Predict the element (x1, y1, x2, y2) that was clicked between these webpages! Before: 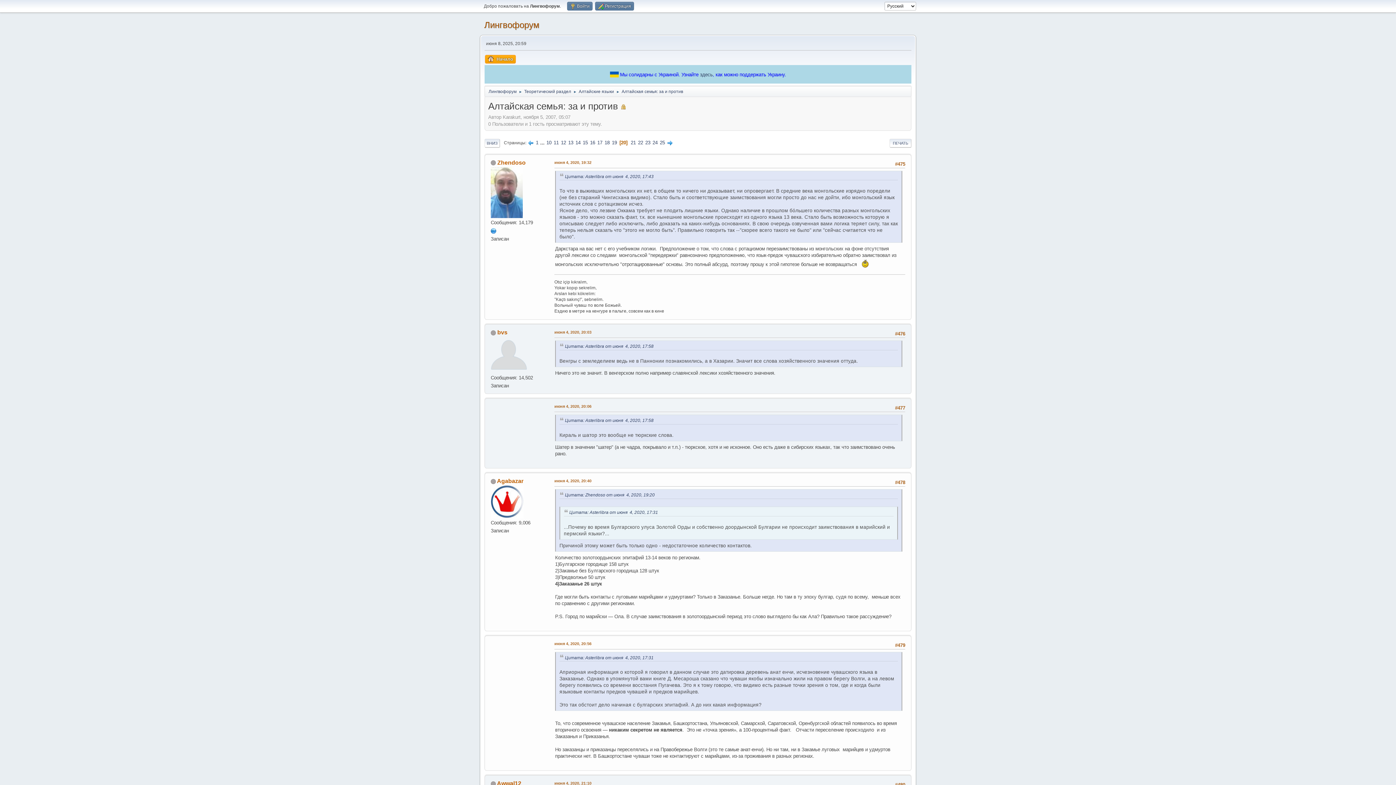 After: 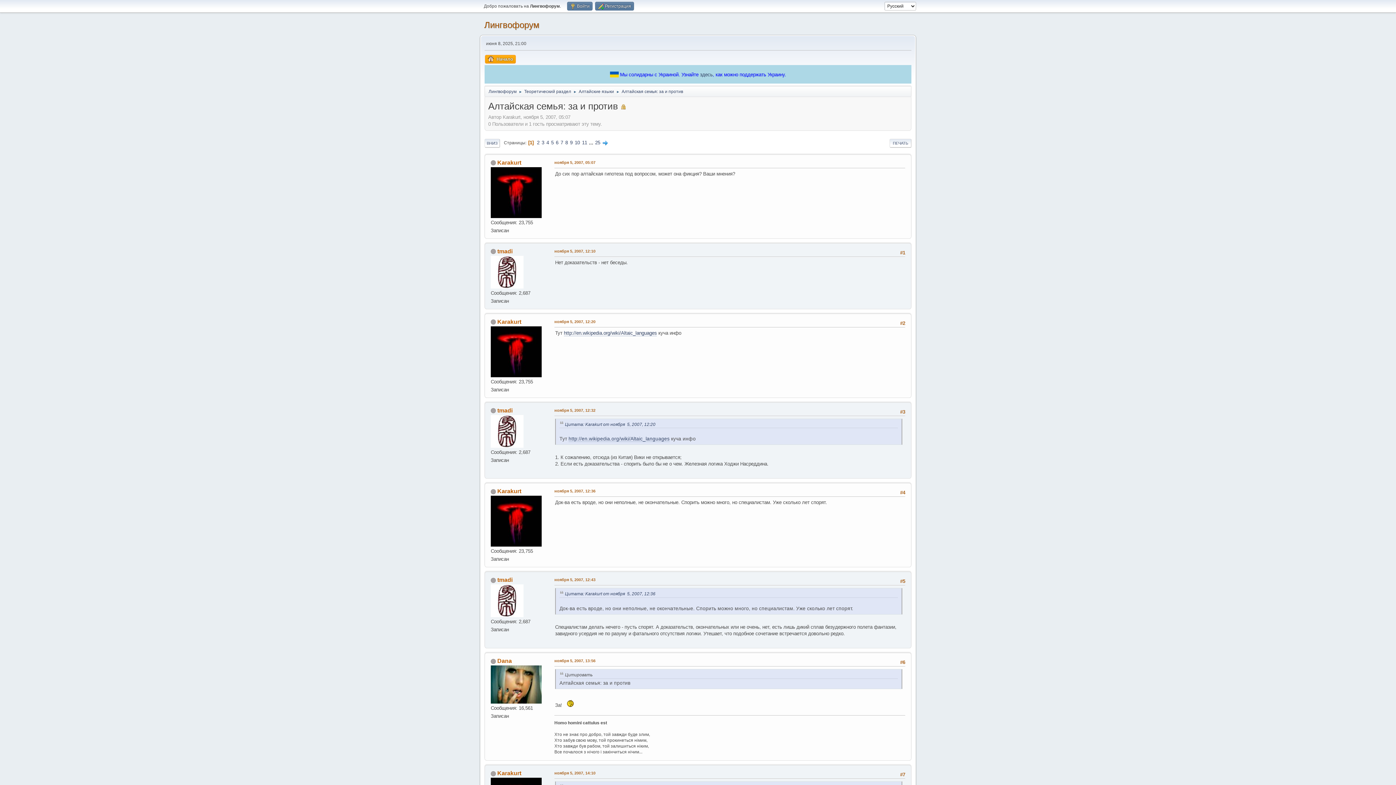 Action: bbox: (535, 140, 538, 145) label: 1